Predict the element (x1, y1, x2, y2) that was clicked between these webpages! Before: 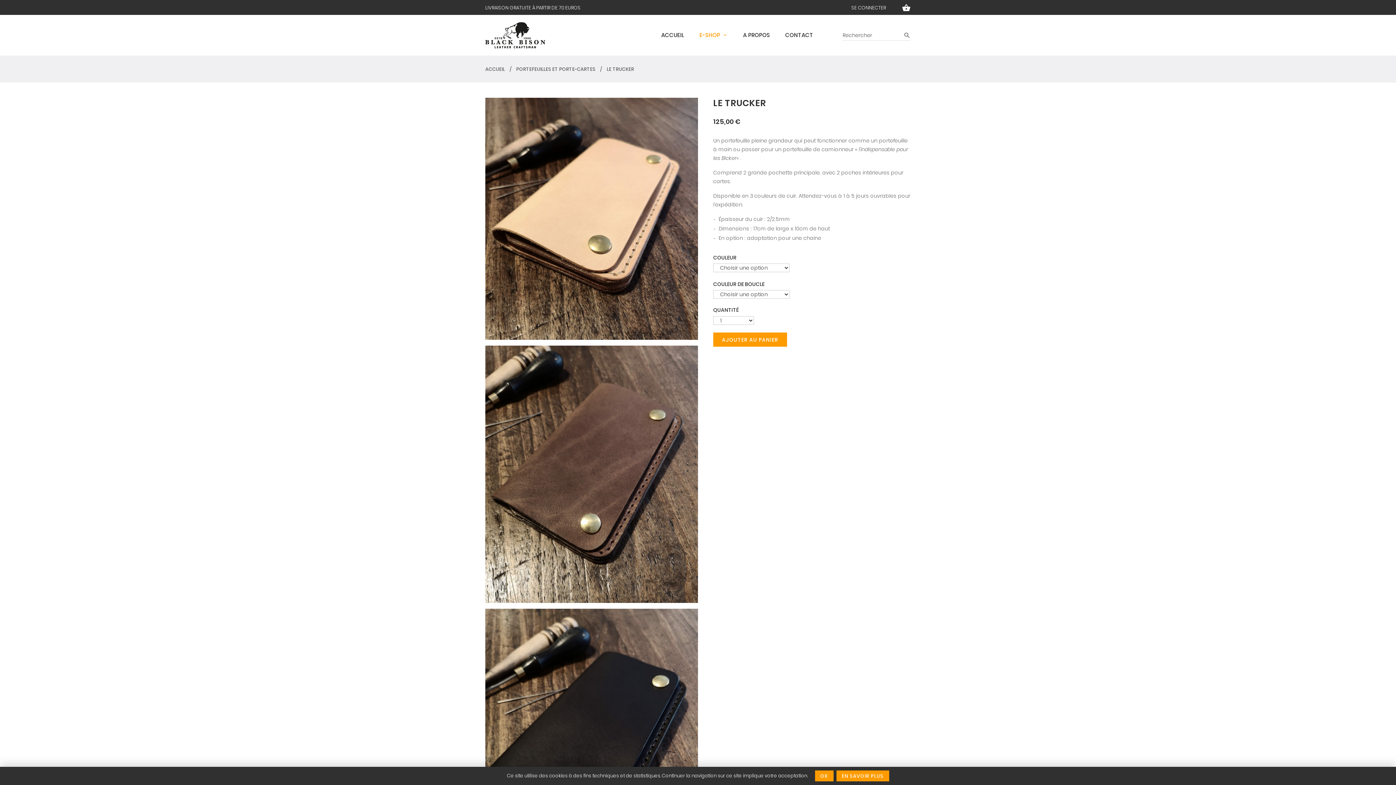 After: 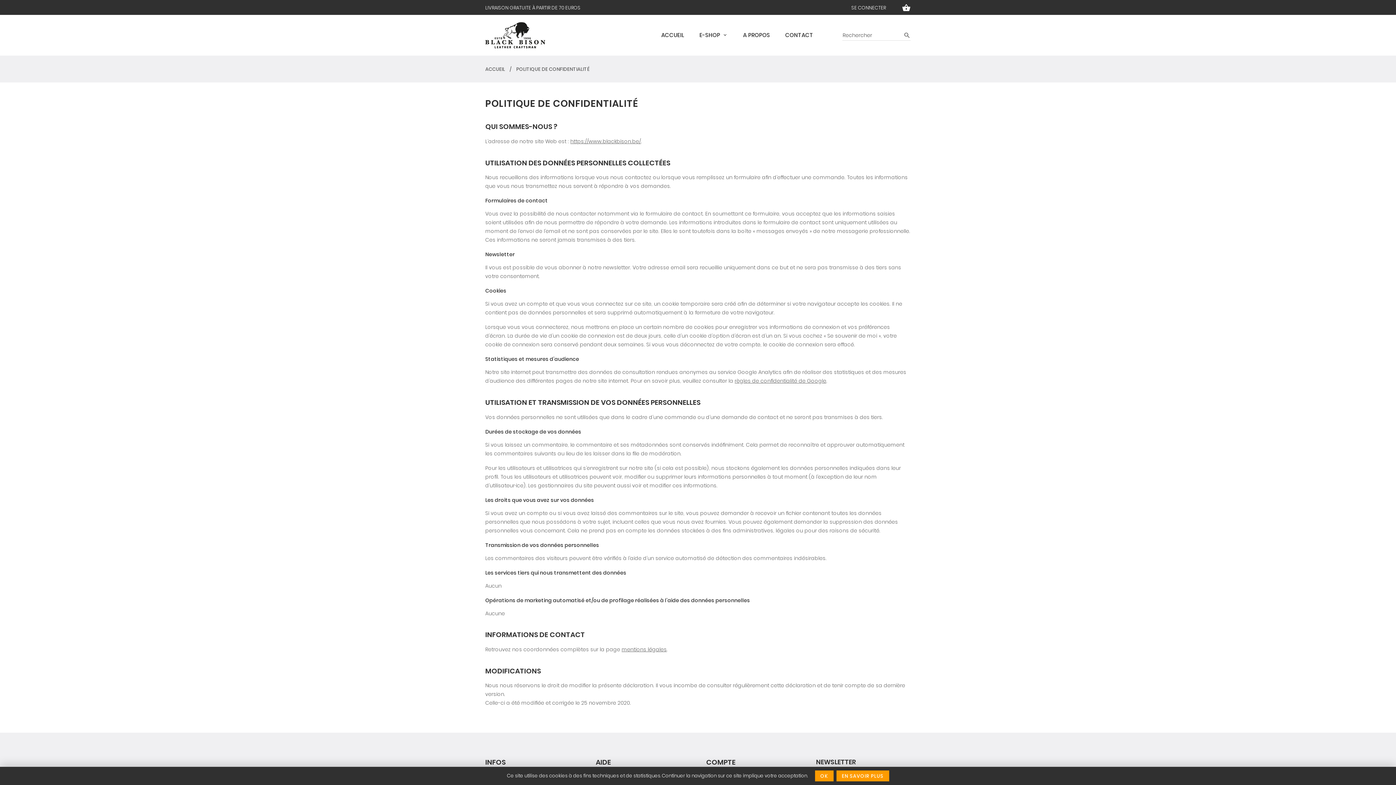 Action: bbox: (836, 770, 889, 781) label: En savoir plus